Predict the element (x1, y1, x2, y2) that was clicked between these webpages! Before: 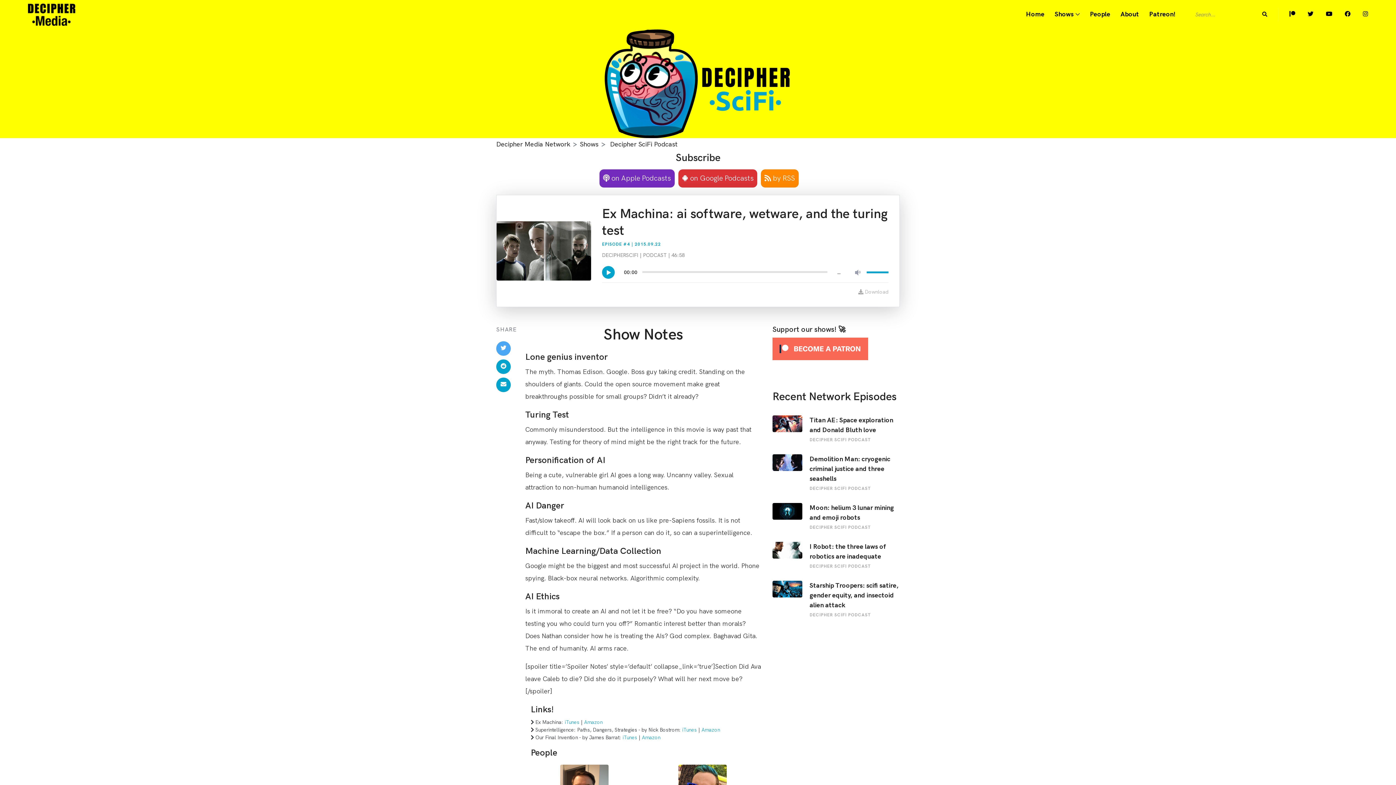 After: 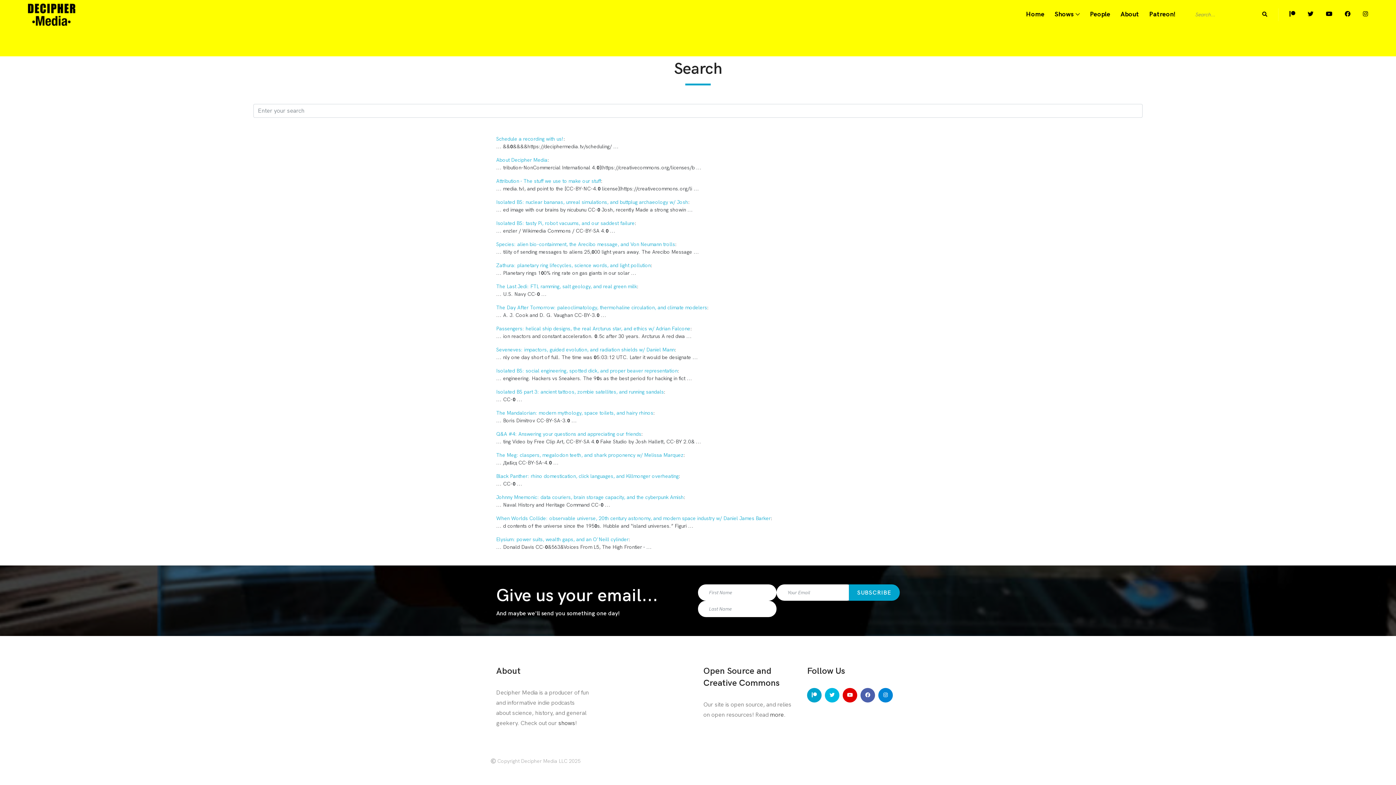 Action: bbox: (1254, 8, 1267, 20)